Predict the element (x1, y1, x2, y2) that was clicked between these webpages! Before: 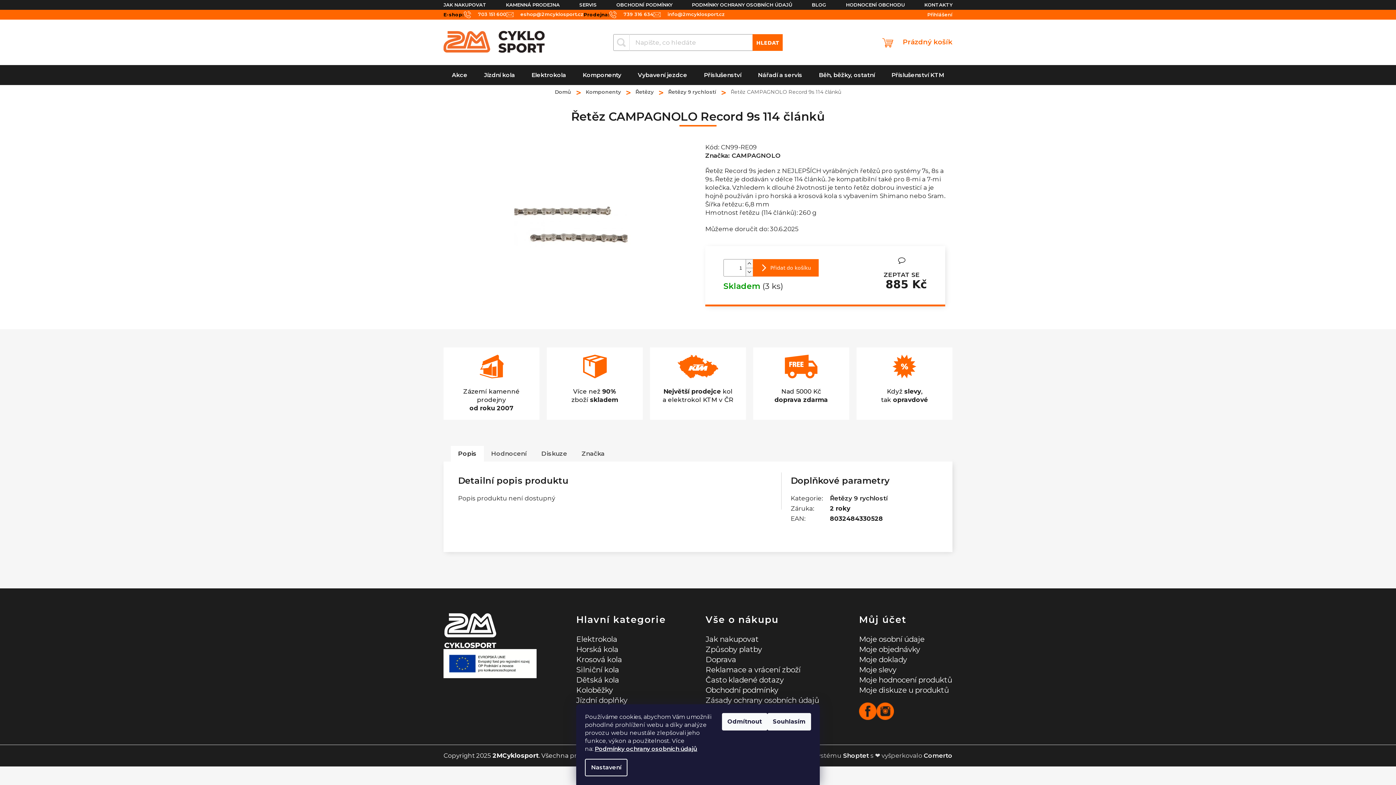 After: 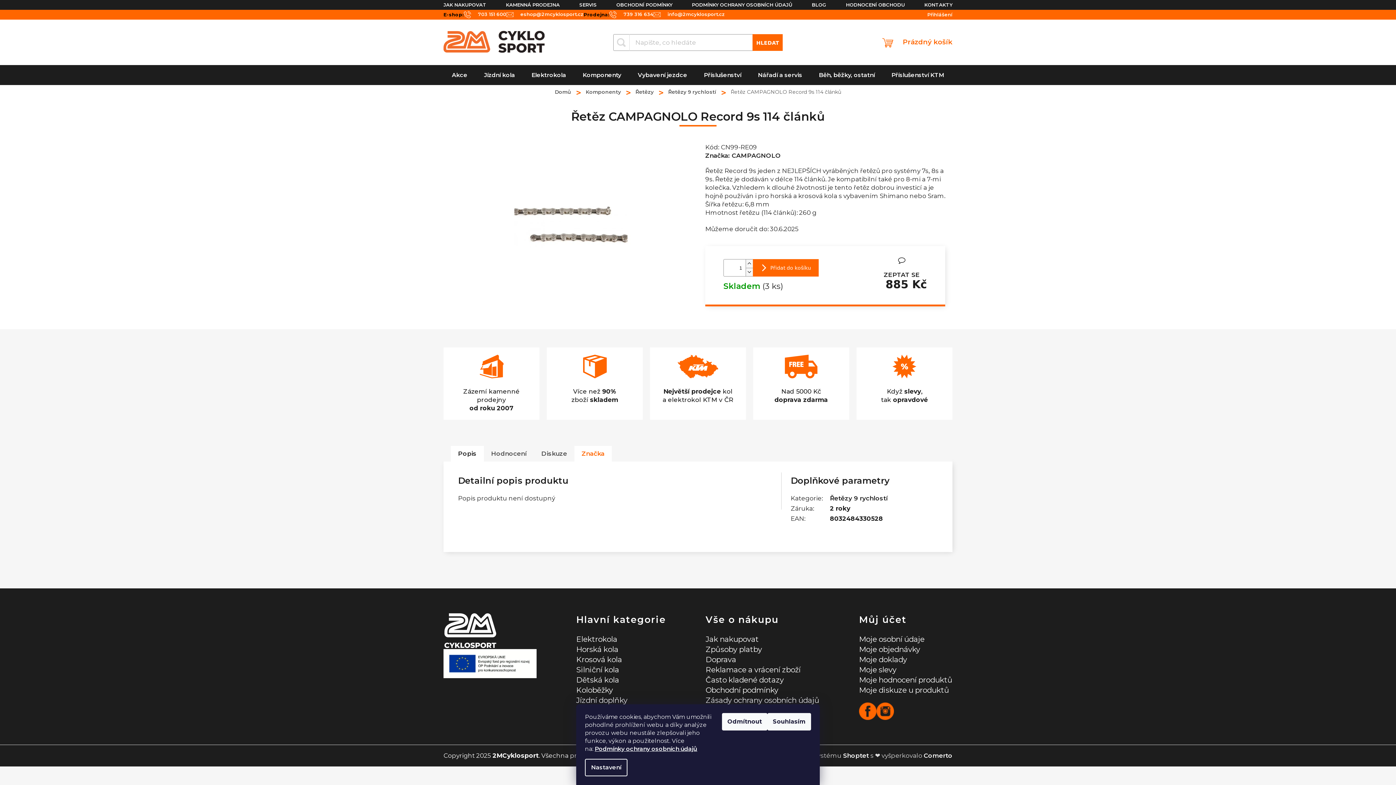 Action: label: Značka bbox: (574, 445, 612, 461)